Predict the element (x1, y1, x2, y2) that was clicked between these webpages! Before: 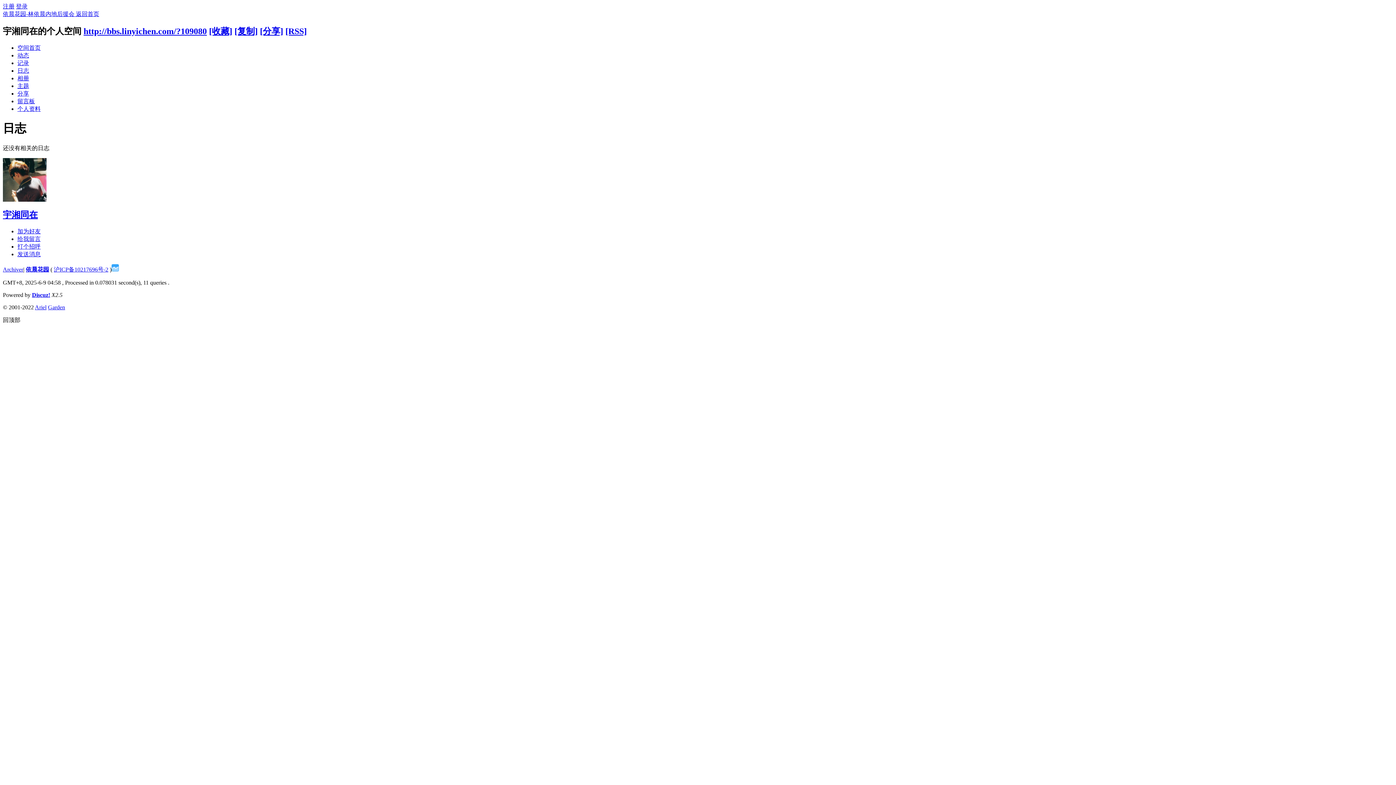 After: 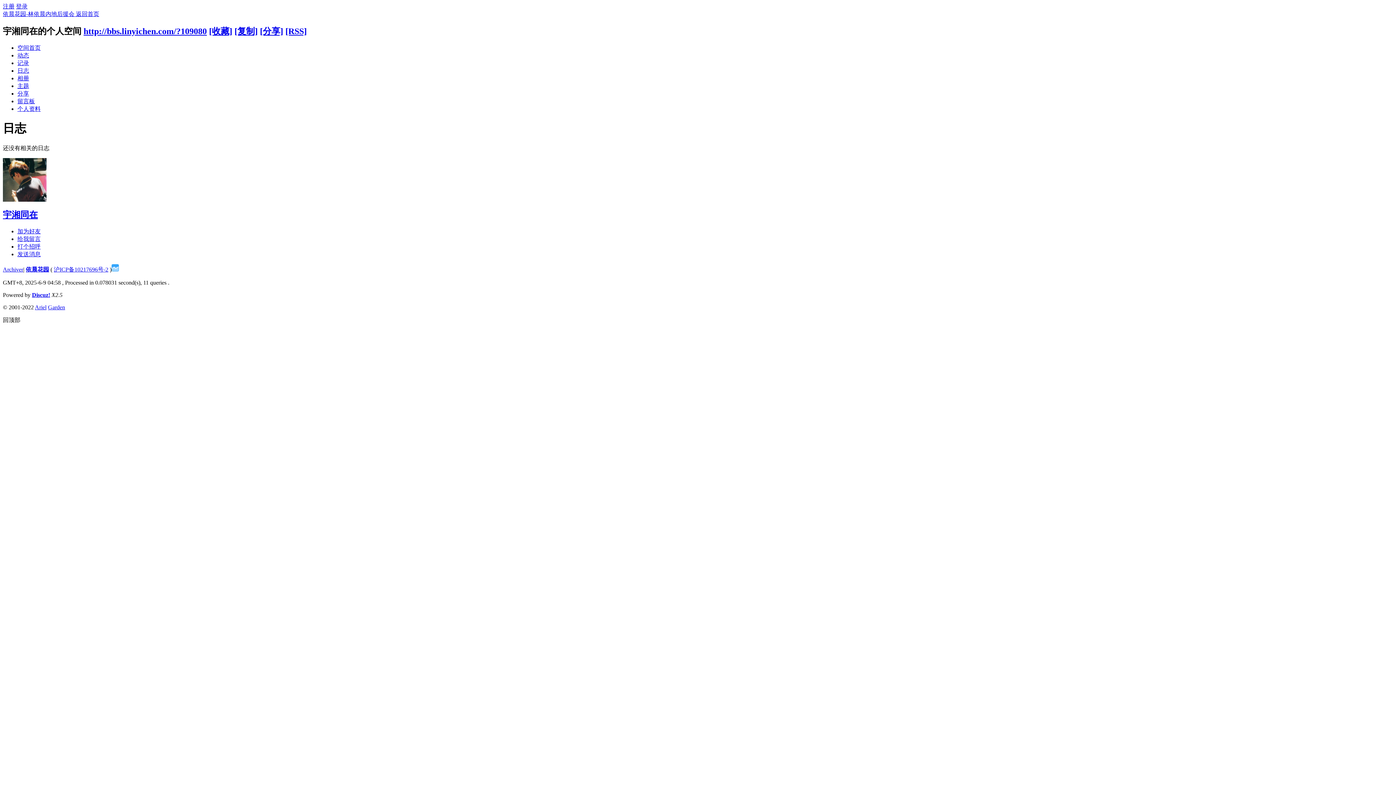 Action: label: 沪ICP备10217696号-2 bbox: (53, 266, 108, 272)